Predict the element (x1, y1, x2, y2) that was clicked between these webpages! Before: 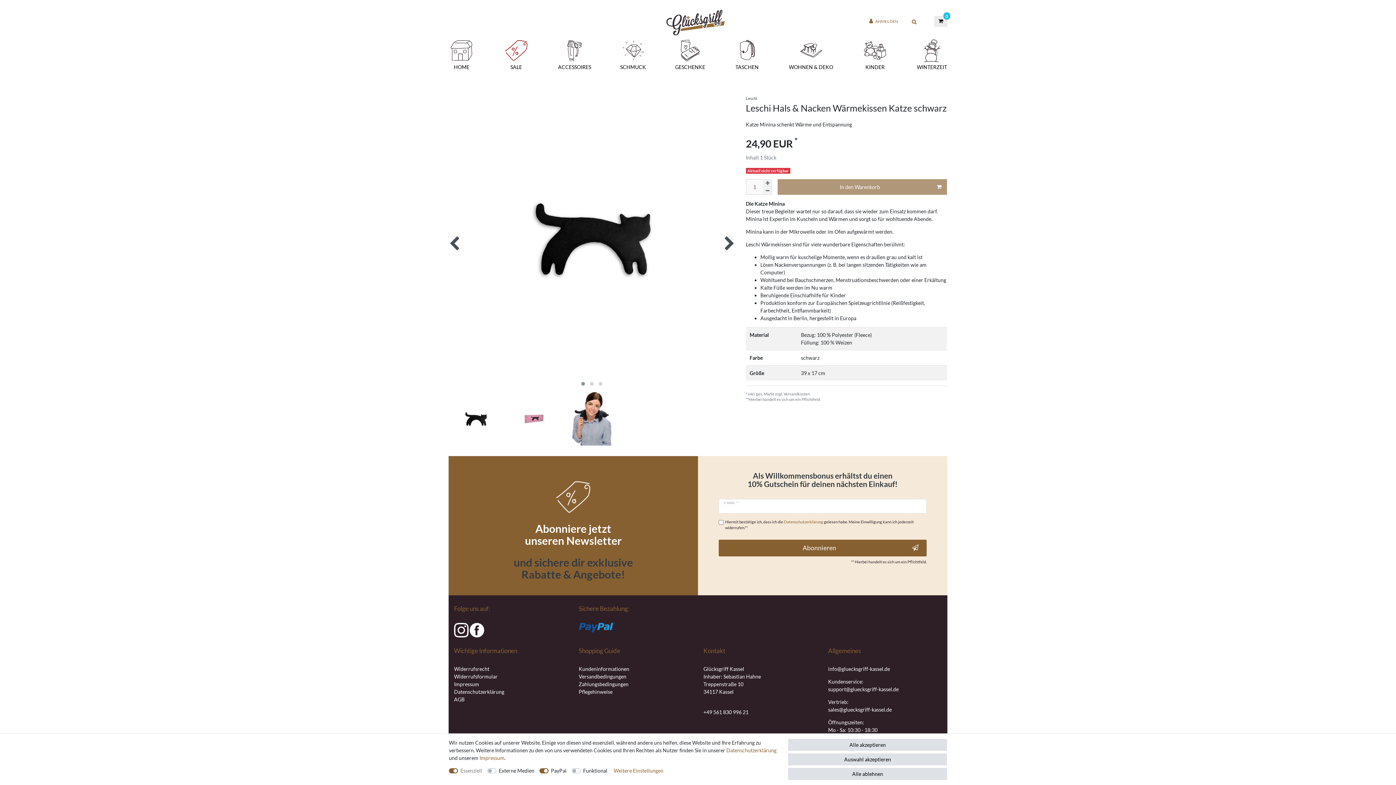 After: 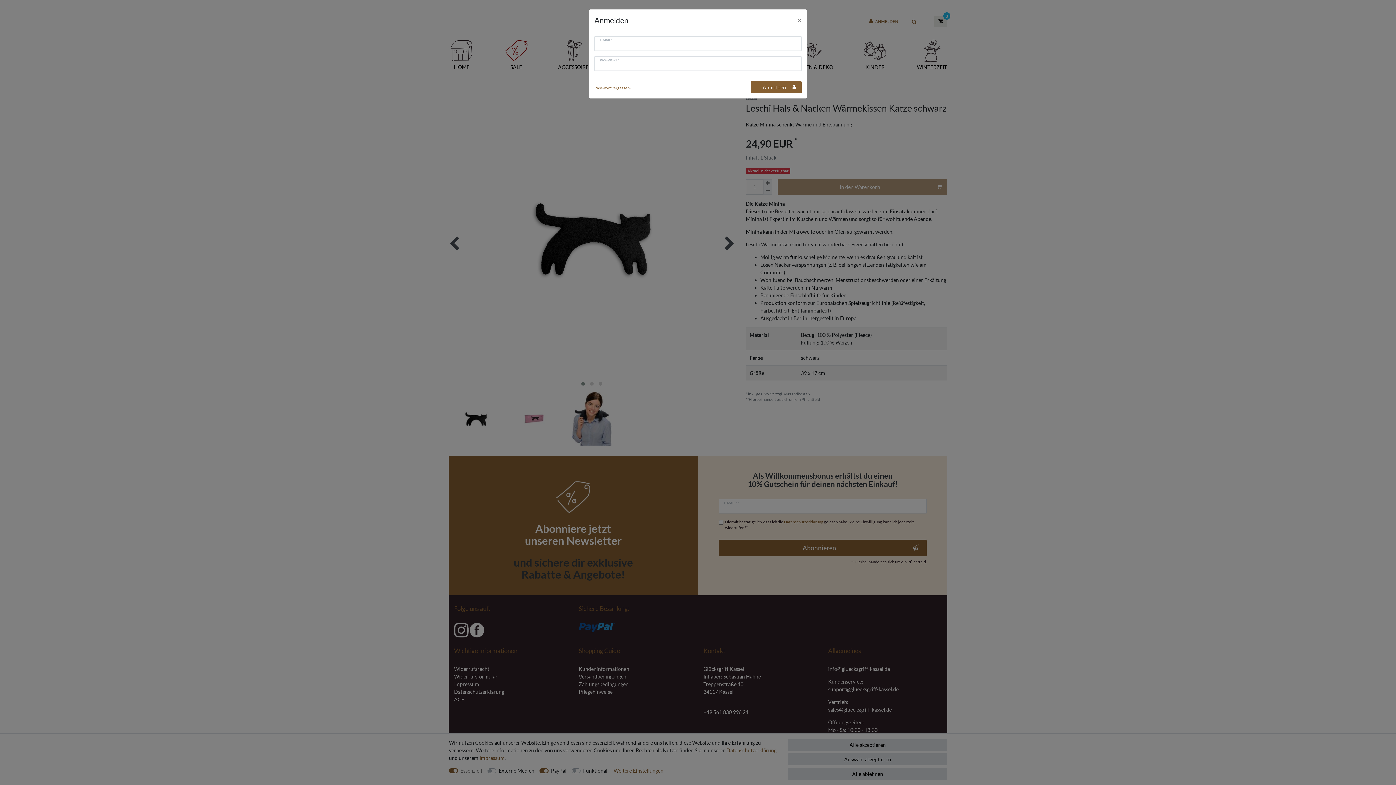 Action: bbox: (865, 16, 902, 27) label: Anmelden